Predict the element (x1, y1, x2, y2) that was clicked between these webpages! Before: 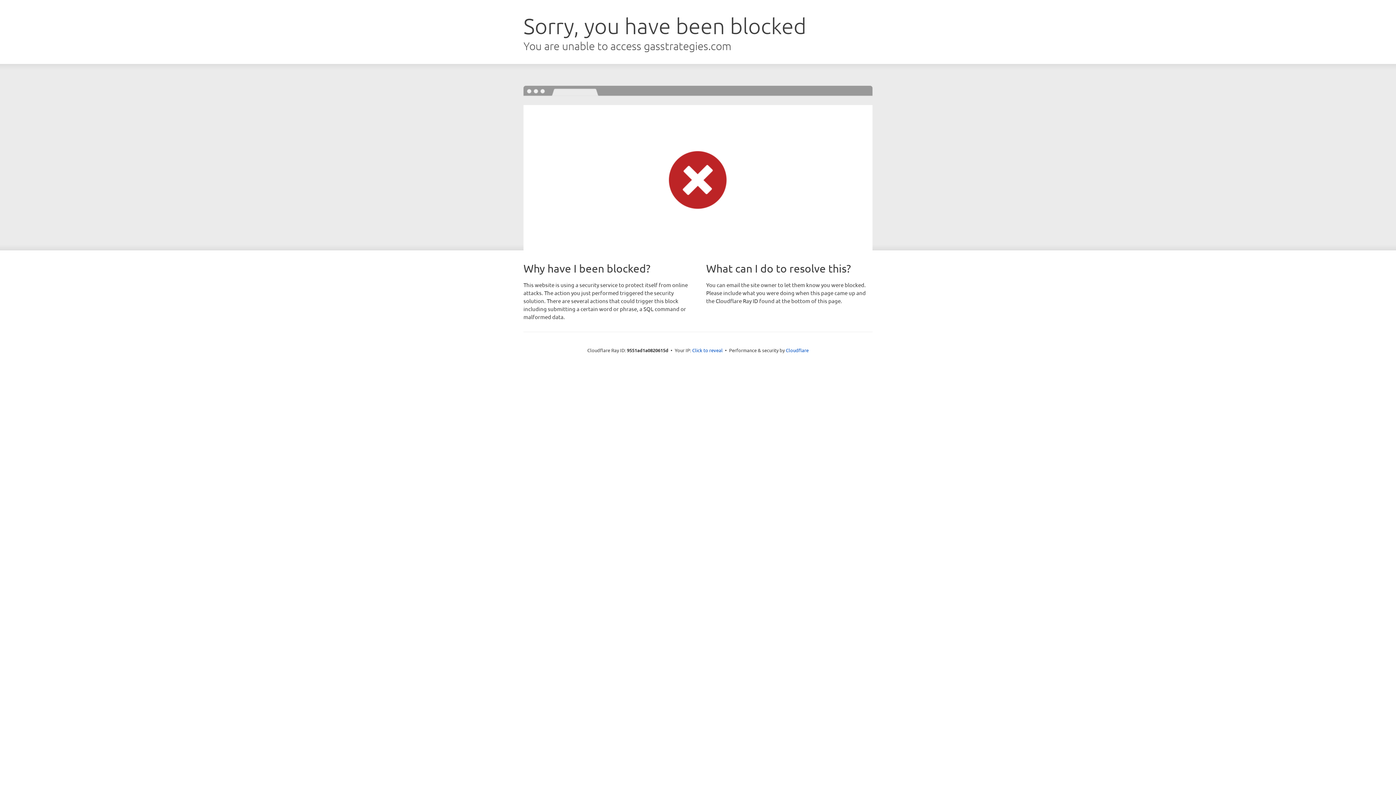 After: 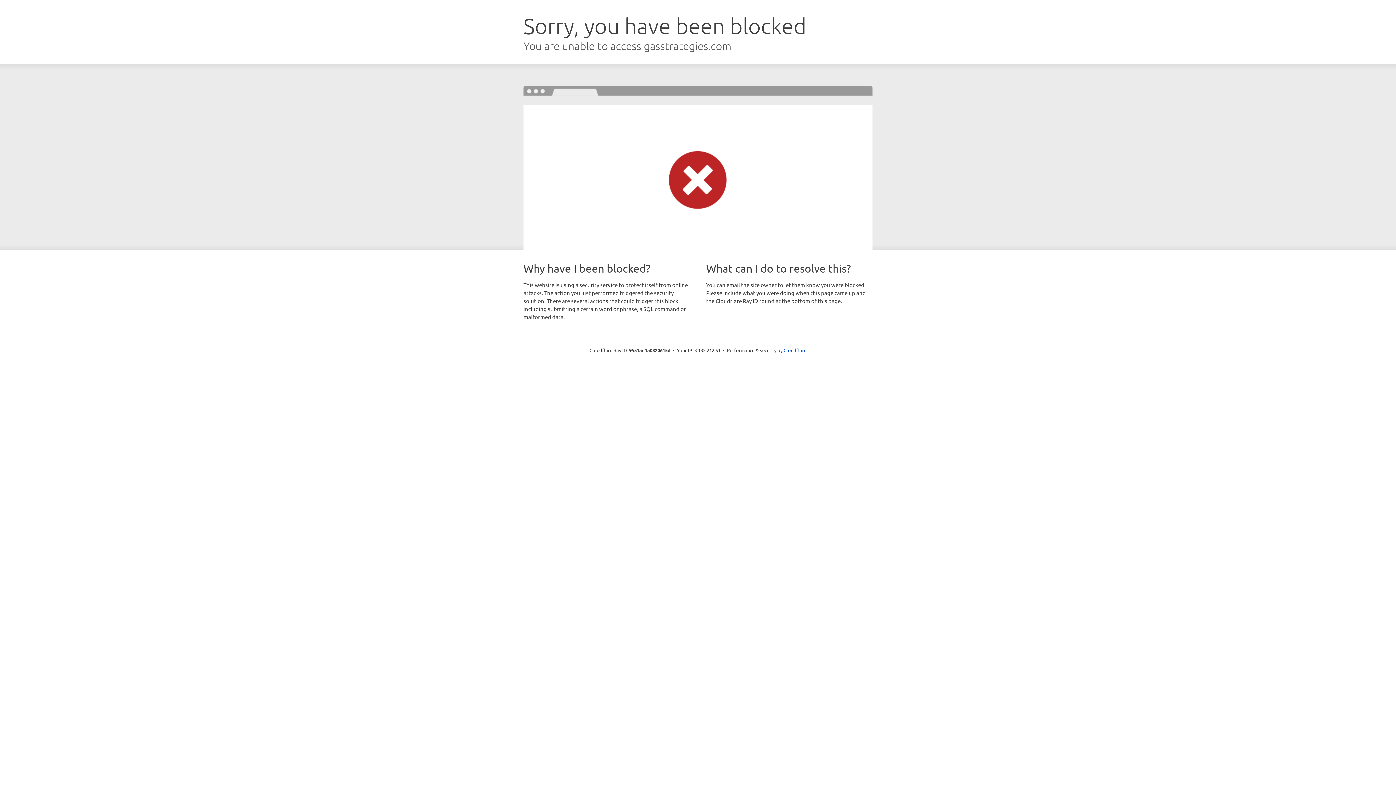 Action: bbox: (692, 346, 722, 353) label: Click to reveal